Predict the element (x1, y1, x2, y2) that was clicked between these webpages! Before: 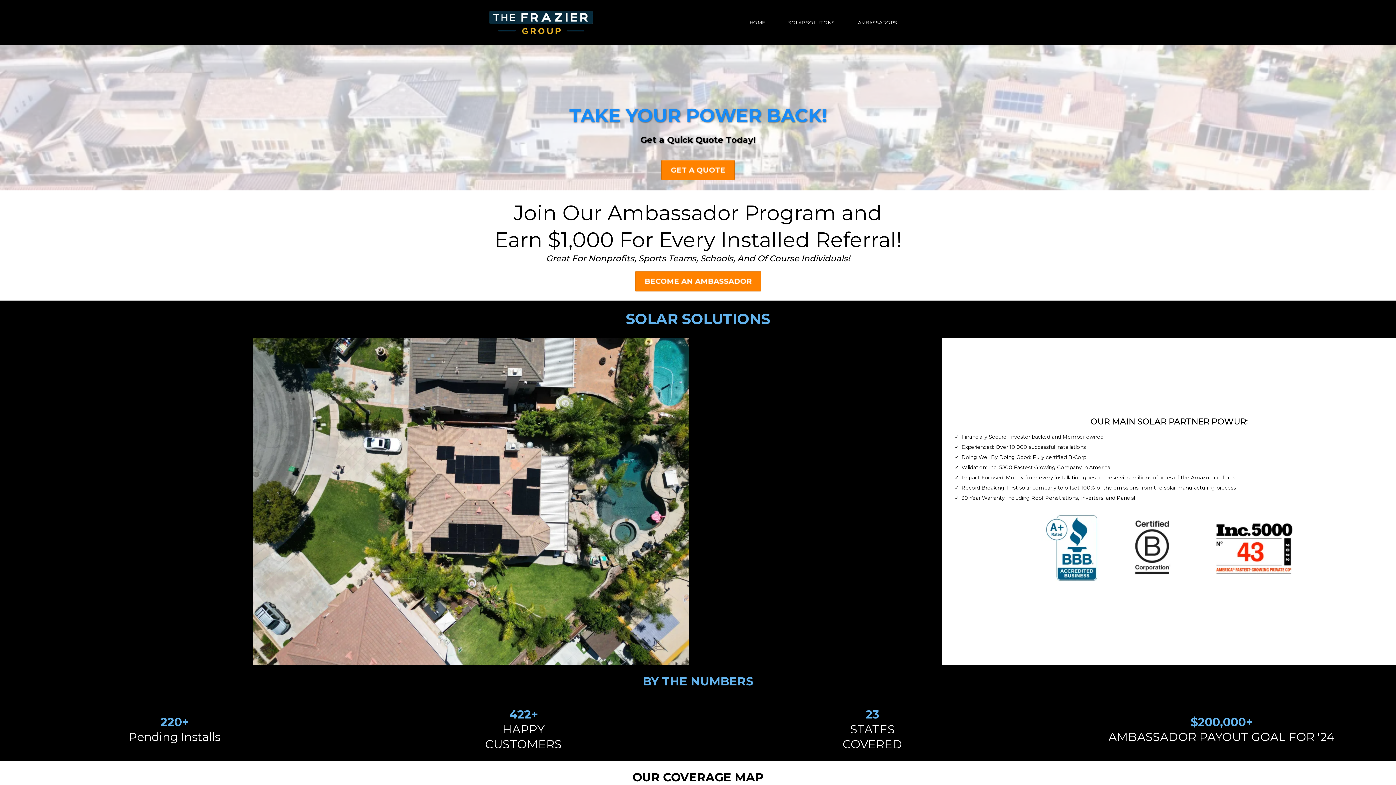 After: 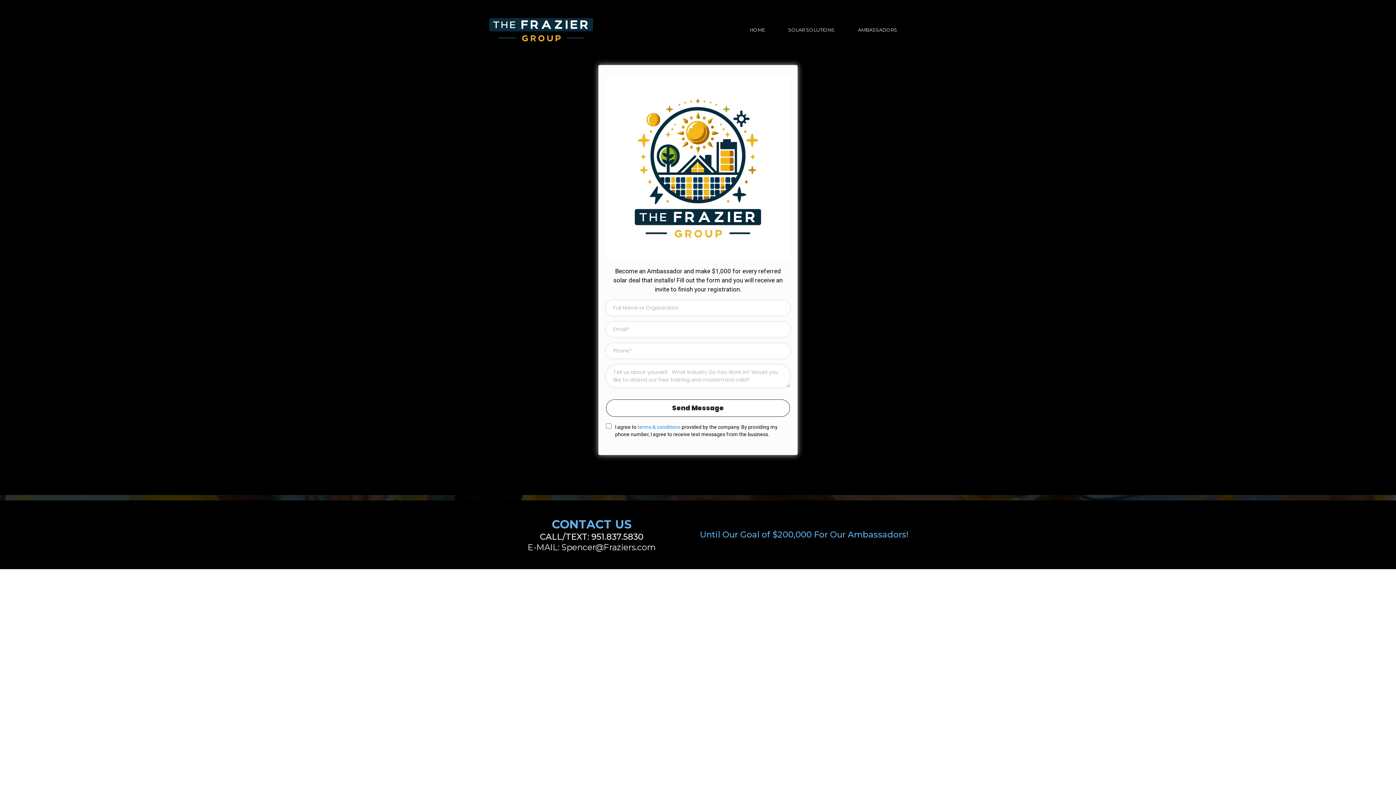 Action: label: BECOME AN AMBASSADOR  bbox: (634, 270, 761, 292)